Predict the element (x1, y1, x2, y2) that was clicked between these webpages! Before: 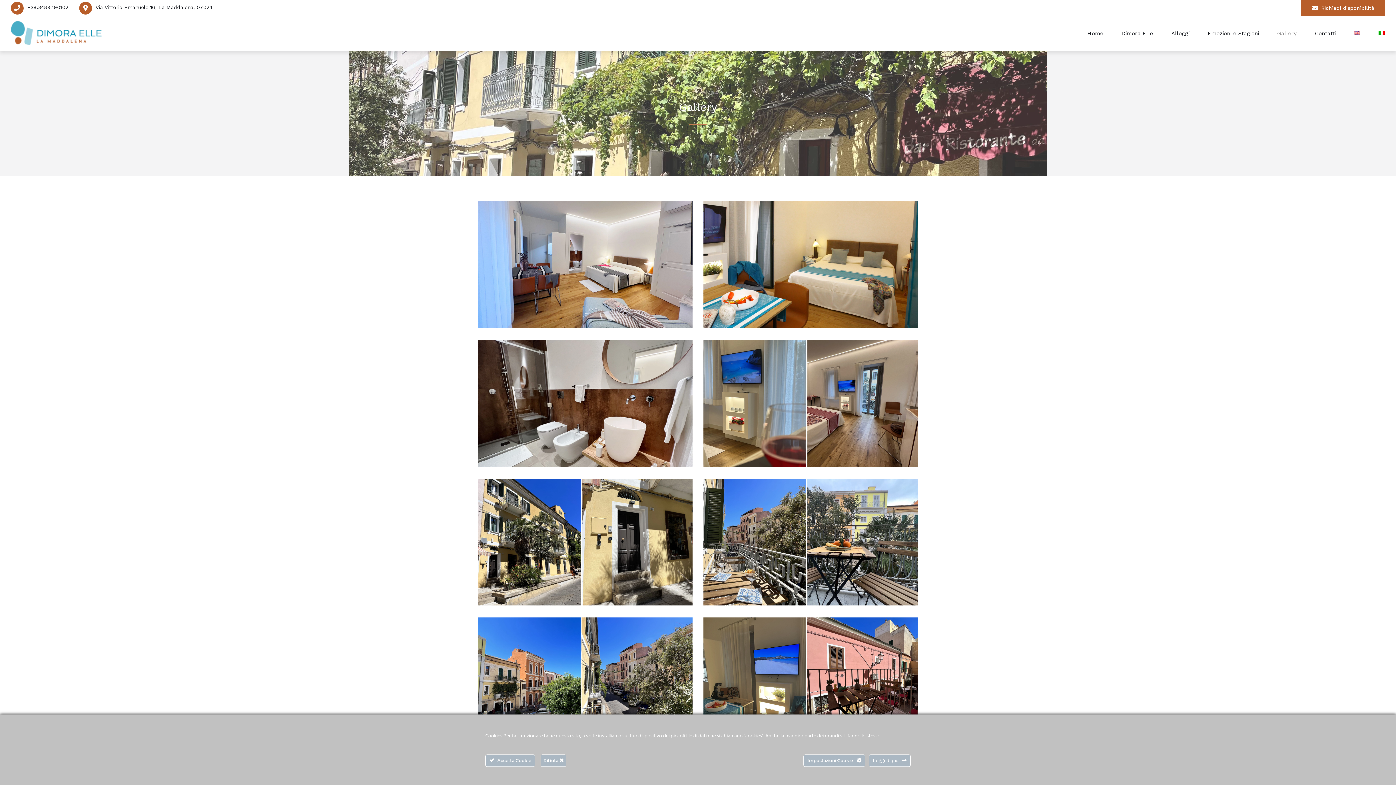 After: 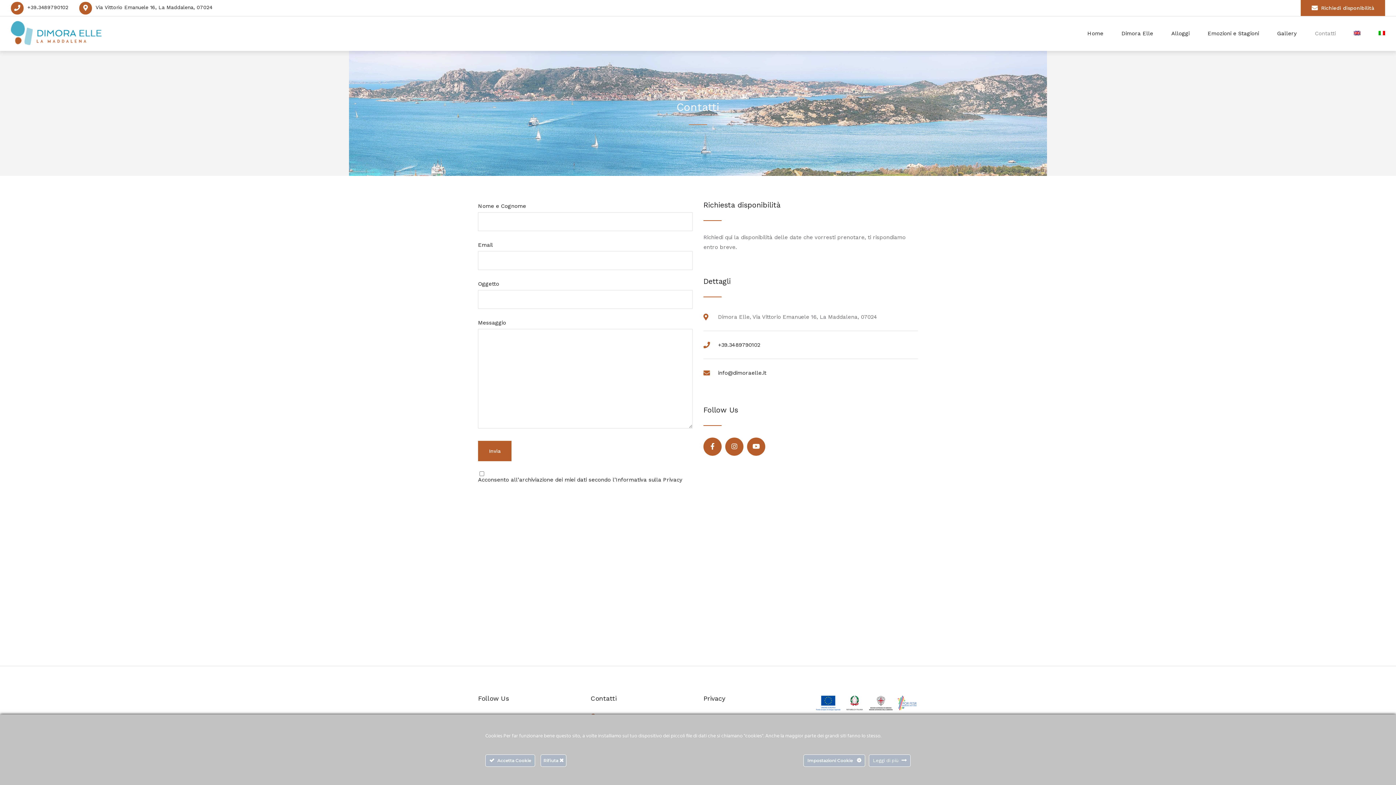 Action: label: Richiedi disponibilità bbox: (1301, 0, 1385, 16)